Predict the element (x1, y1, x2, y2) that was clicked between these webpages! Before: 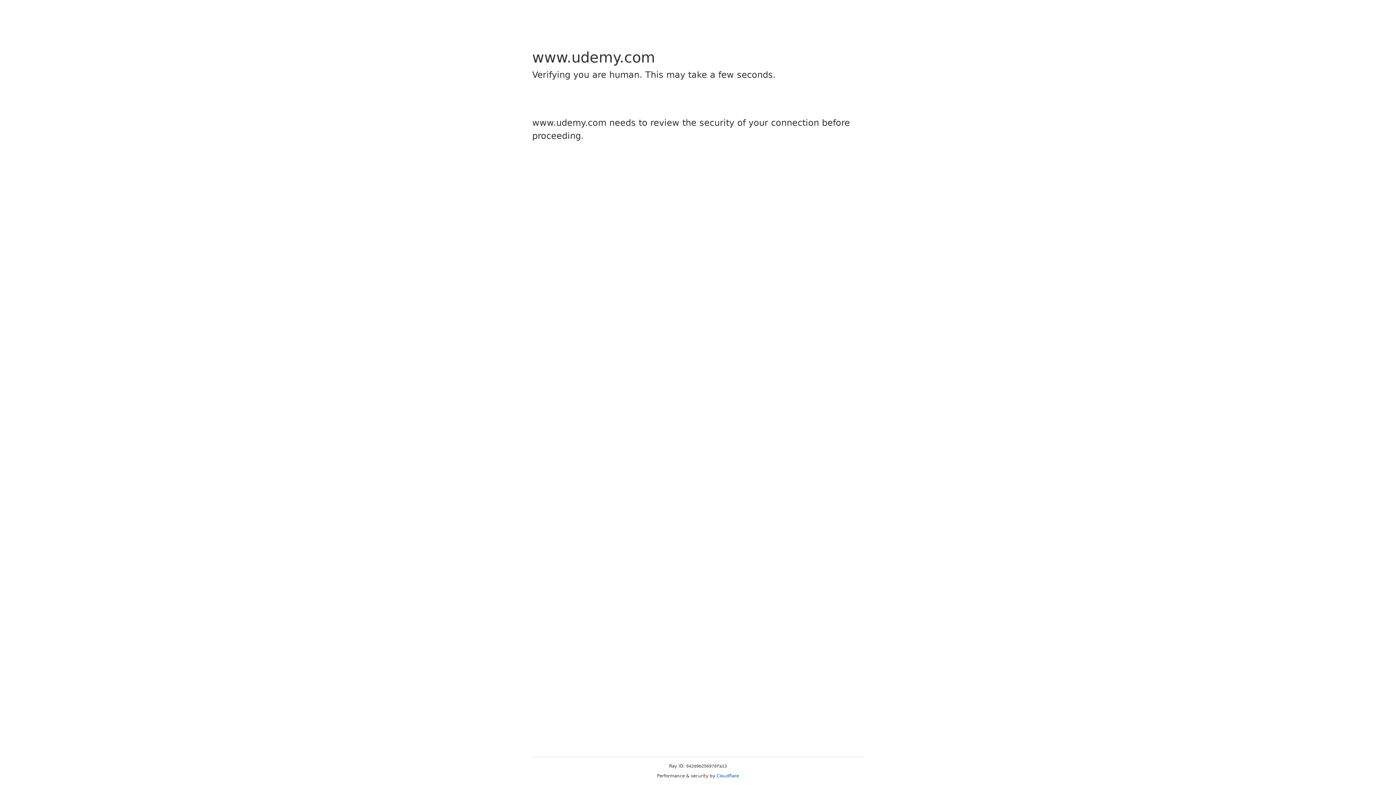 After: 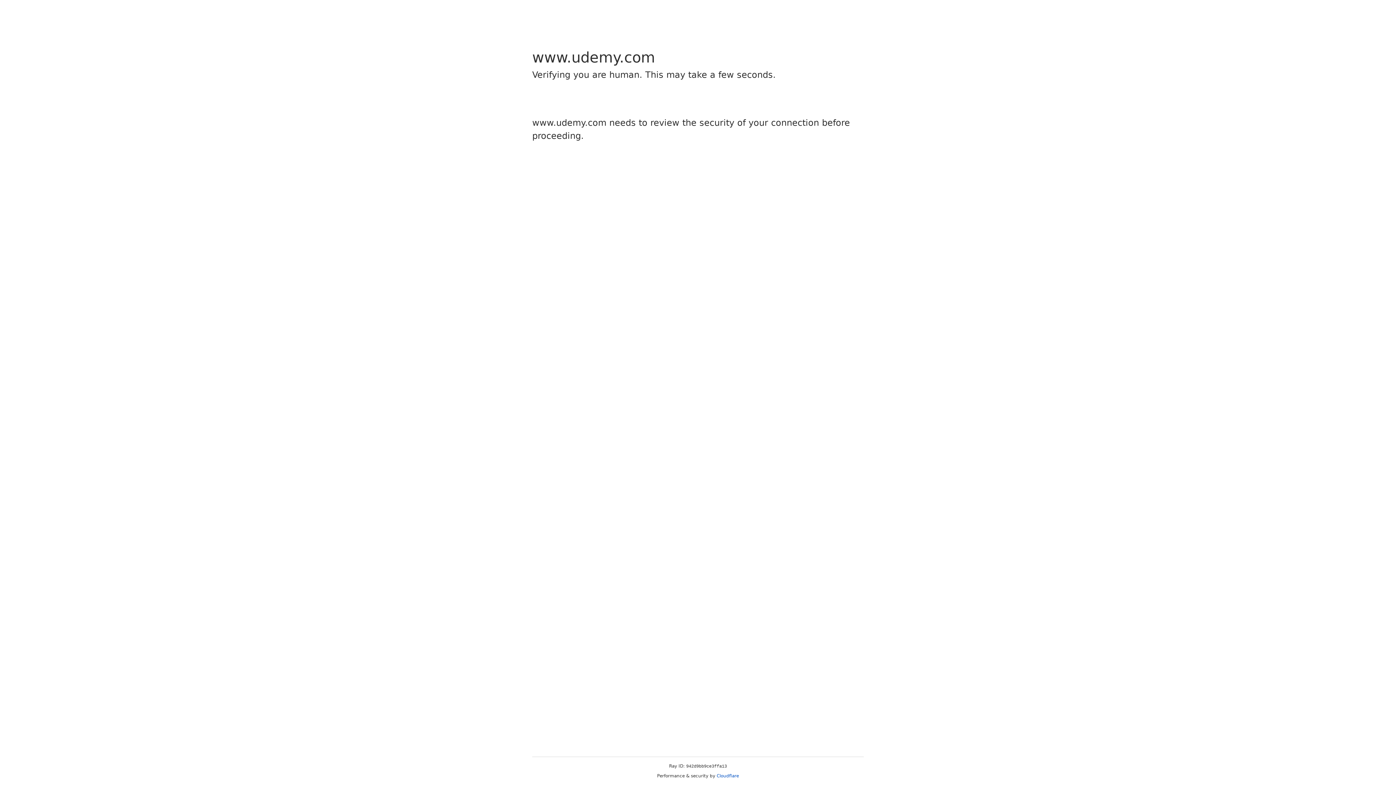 Action: label: Cloudflare bbox: (716, 773, 739, 778)